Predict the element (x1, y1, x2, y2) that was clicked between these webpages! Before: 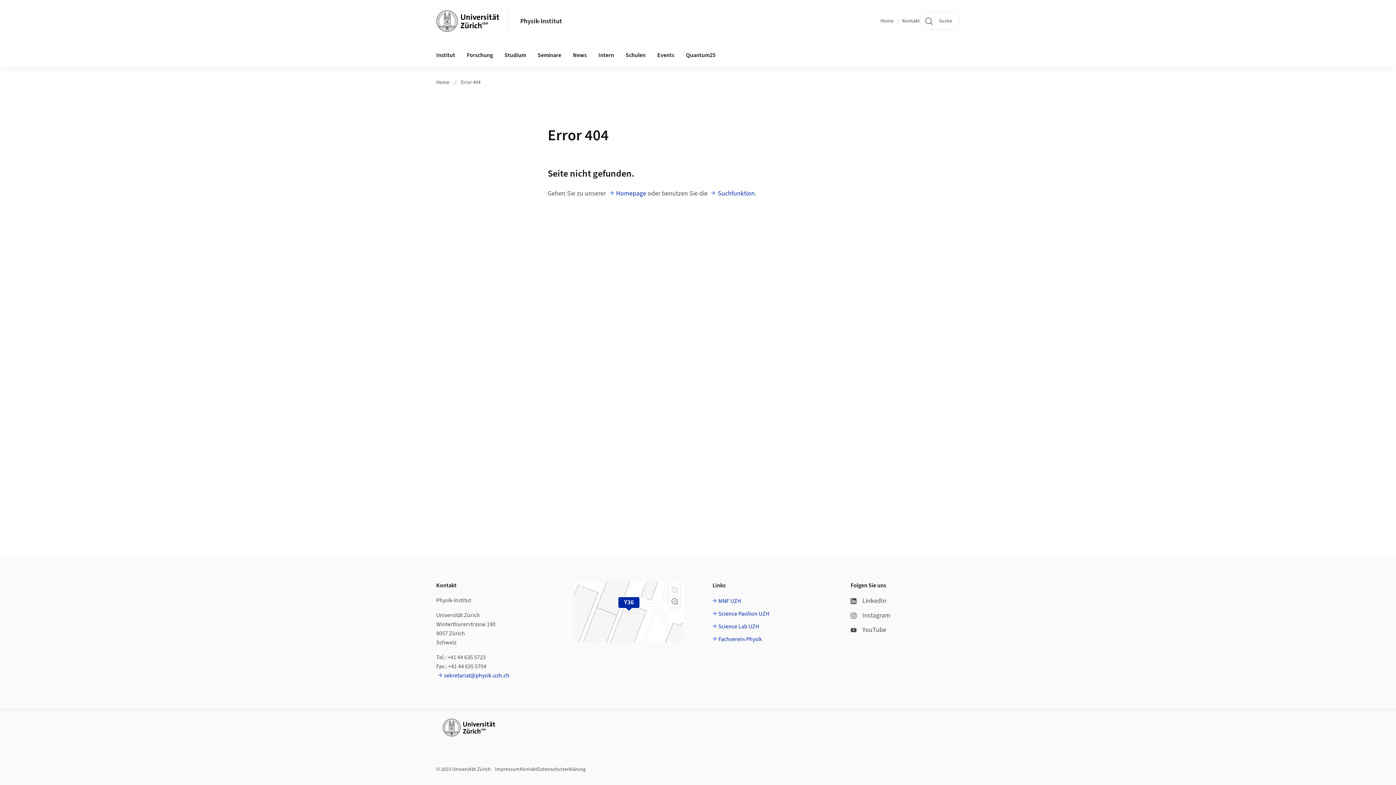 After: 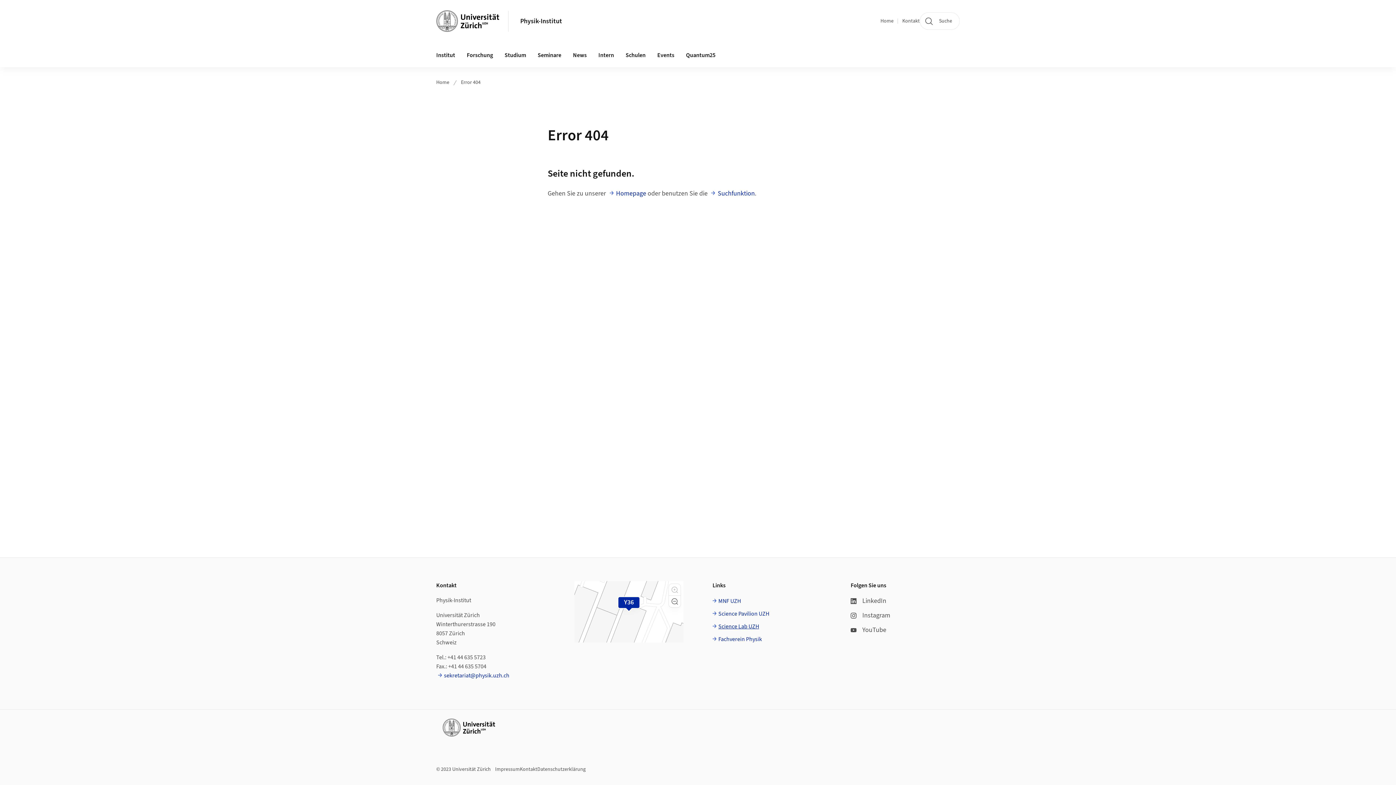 Action: label: Science Lab UZH bbox: (712, 622, 759, 631)